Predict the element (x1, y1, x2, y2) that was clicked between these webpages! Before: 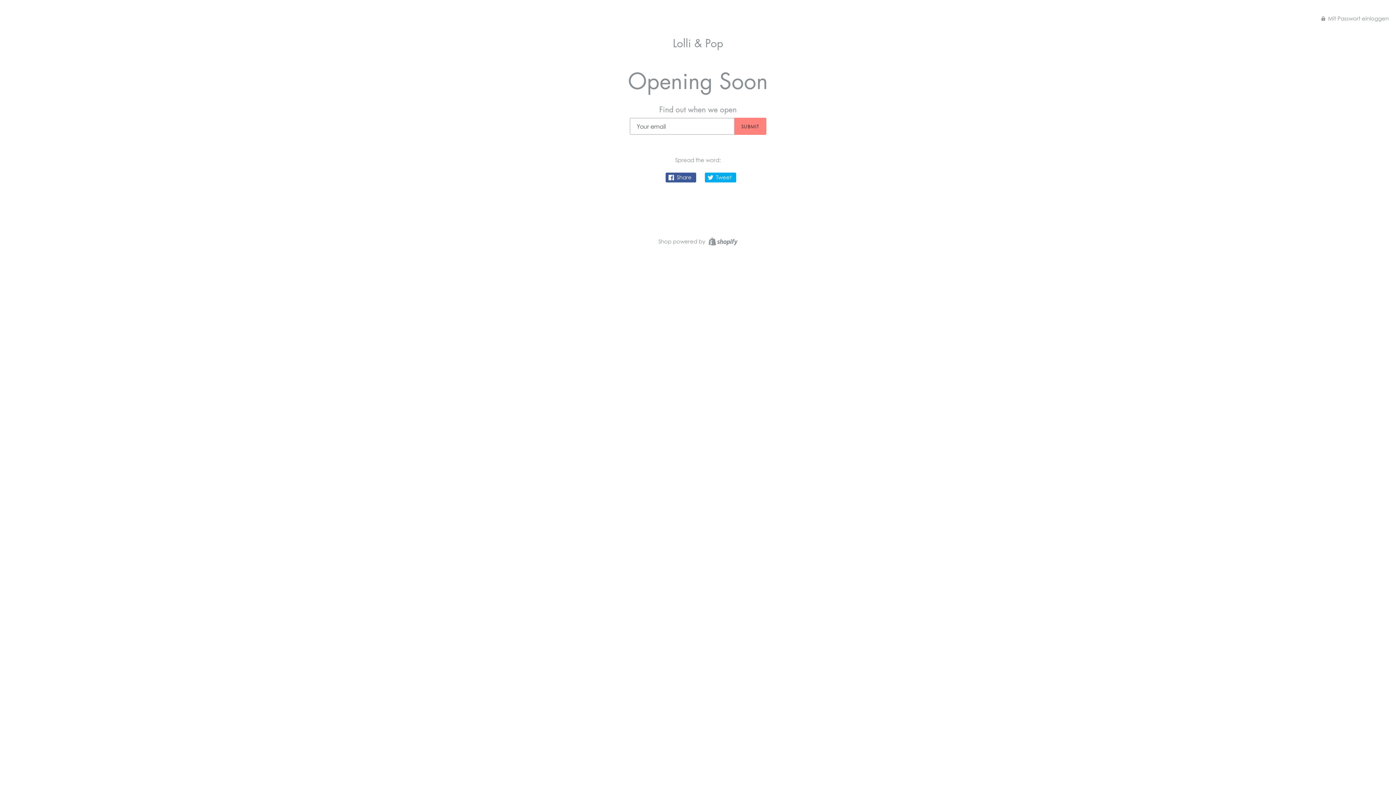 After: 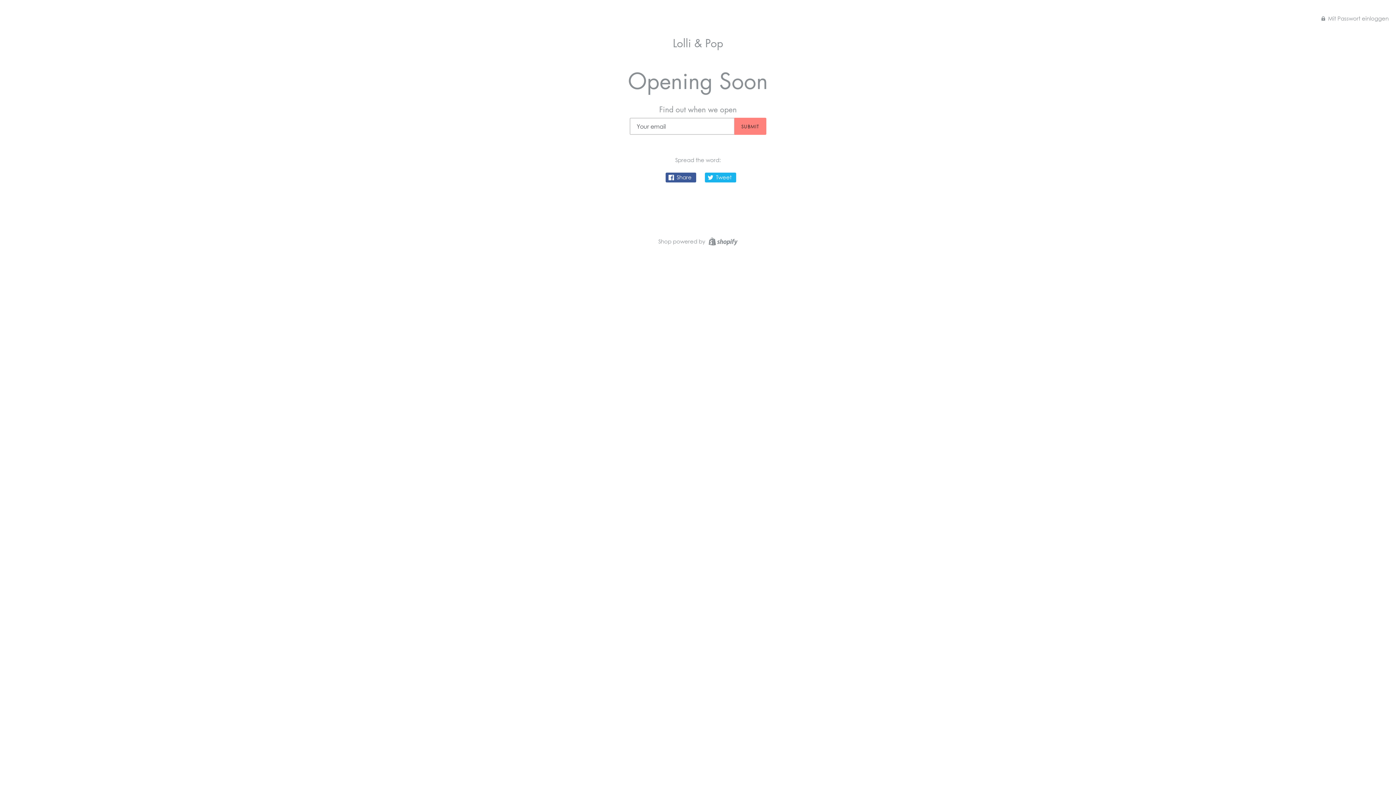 Action: label:  Tweet bbox: (704, 172, 736, 182)